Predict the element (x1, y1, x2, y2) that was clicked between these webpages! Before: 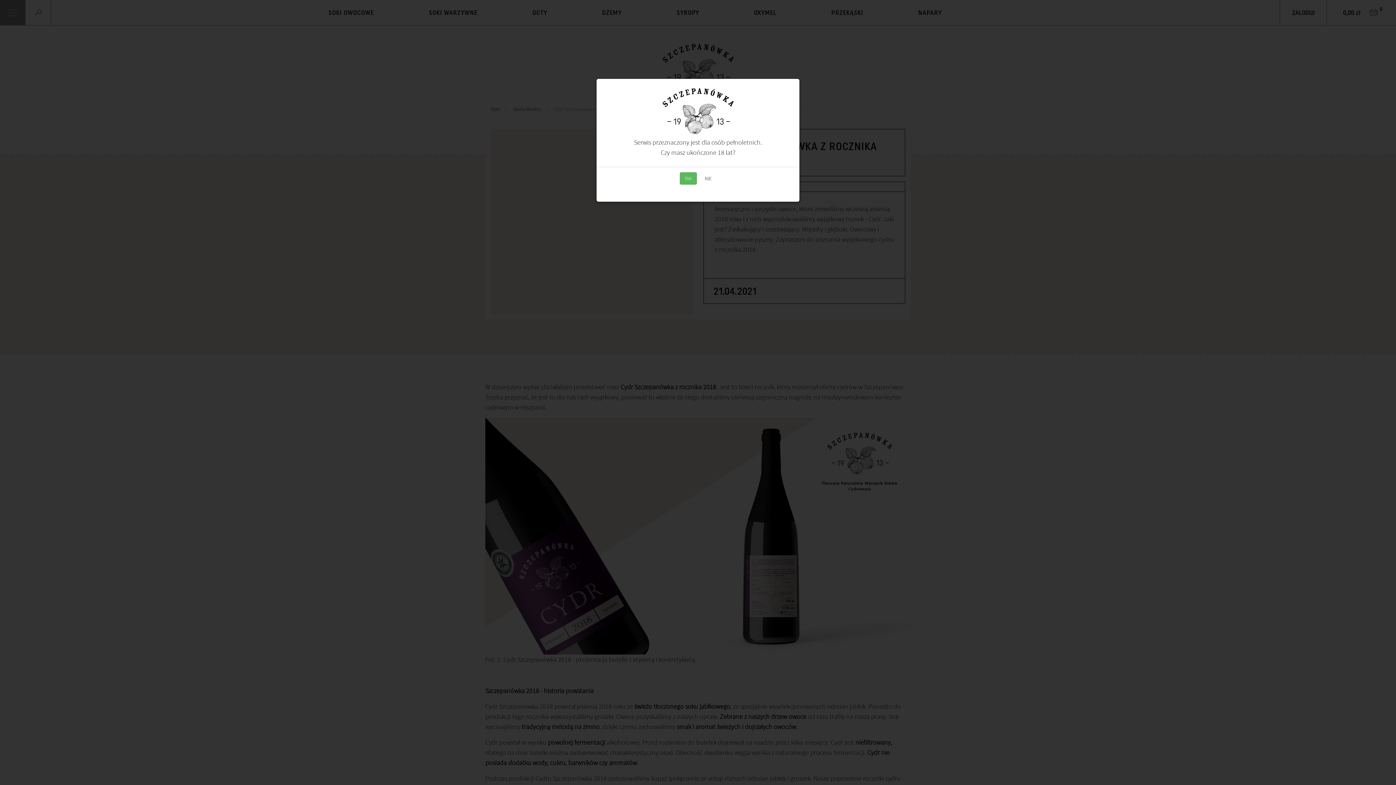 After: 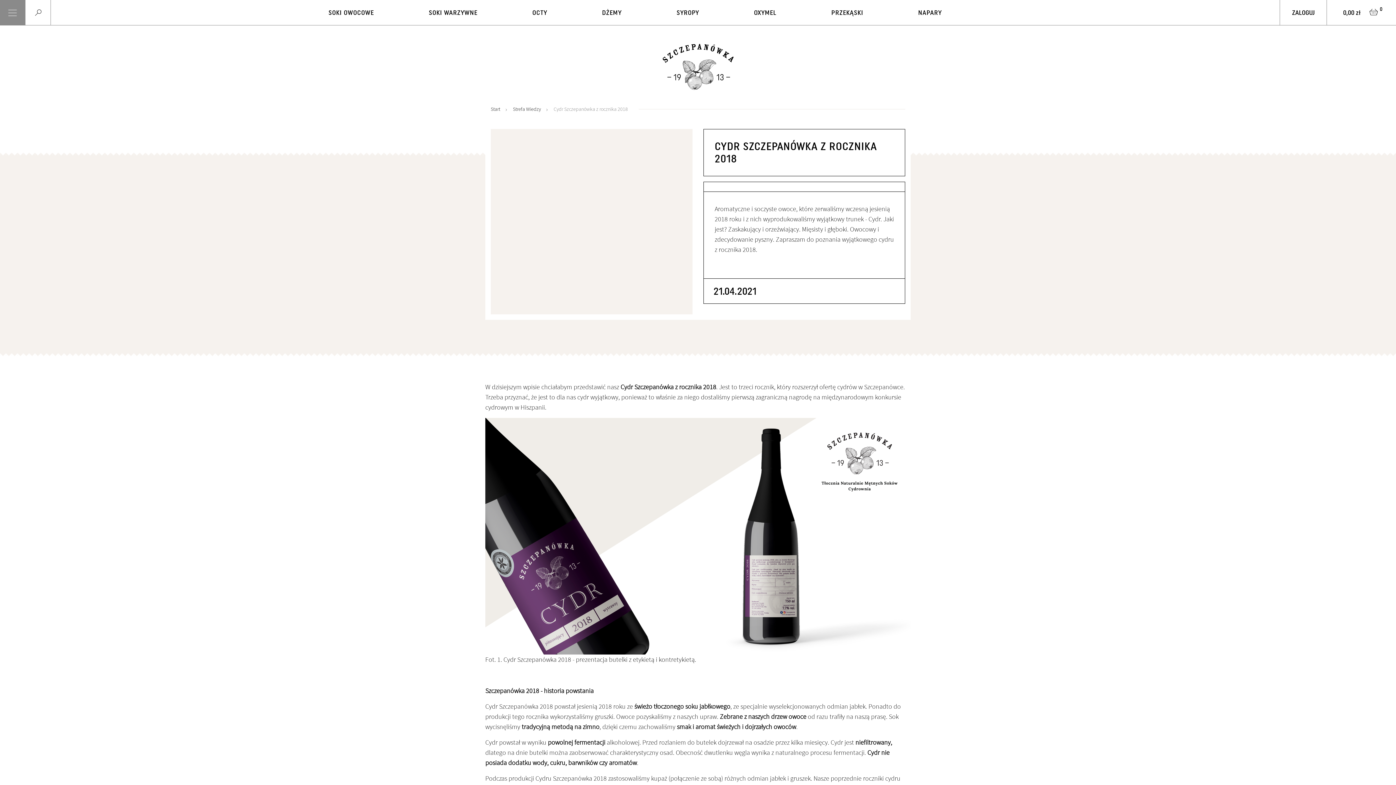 Action: bbox: (679, 172, 696, 184) label: TAK